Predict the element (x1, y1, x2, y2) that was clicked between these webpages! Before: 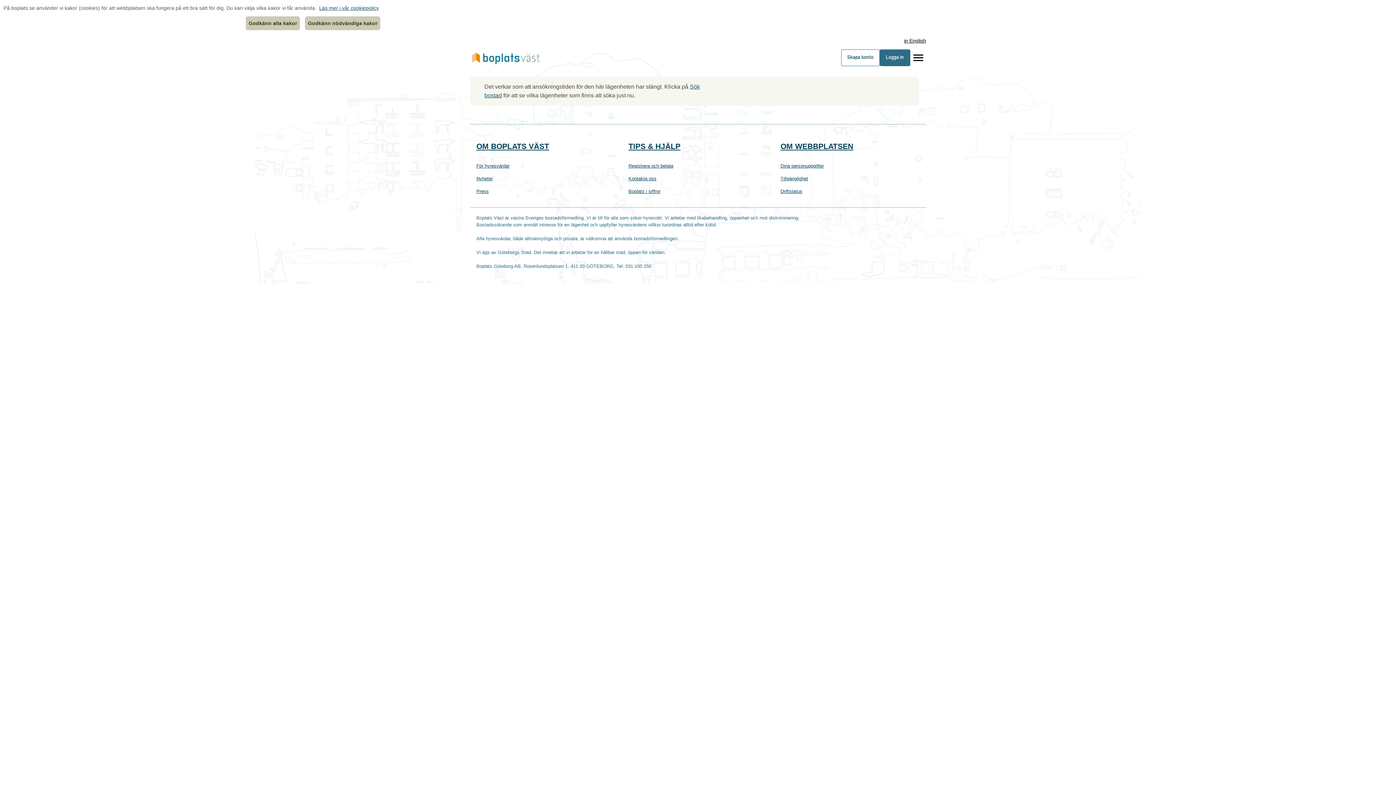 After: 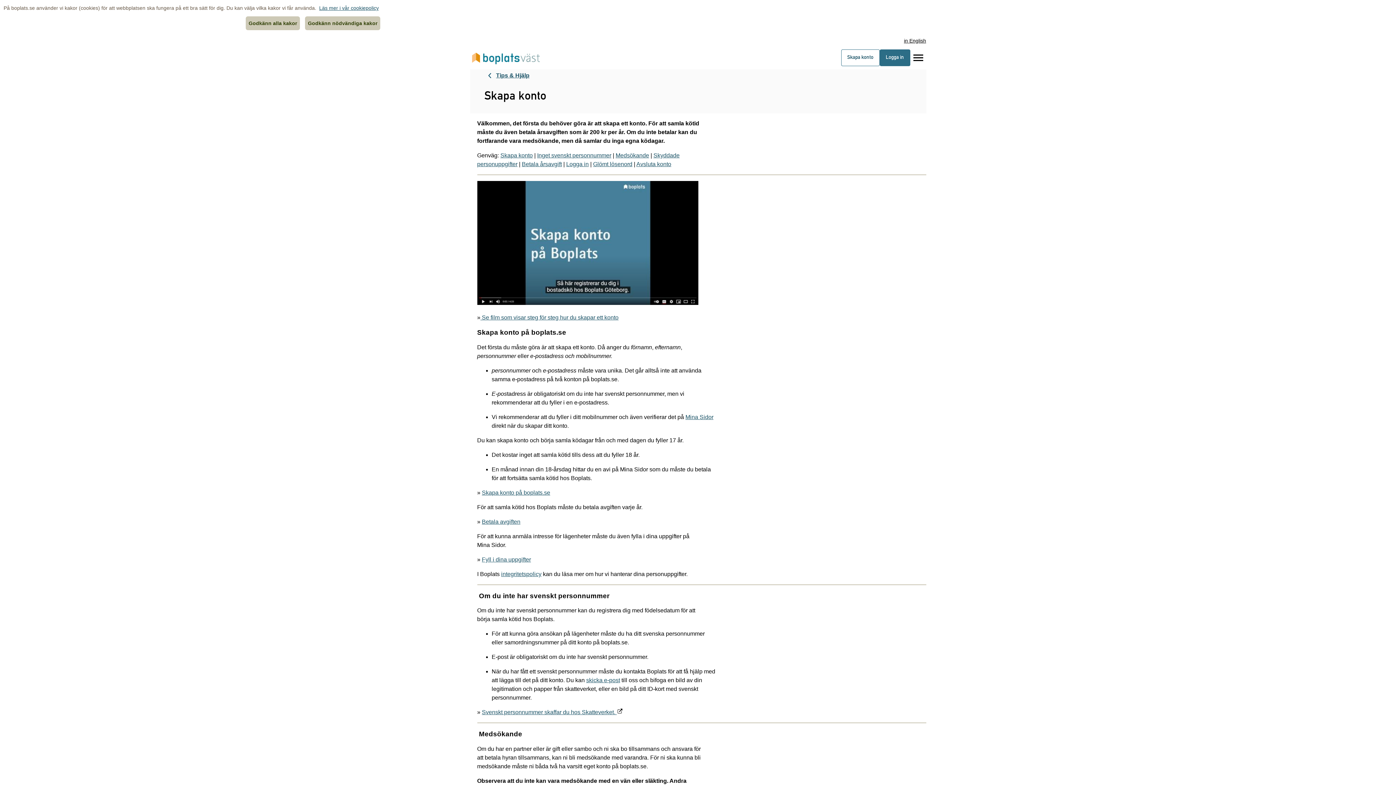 Action: bbox: (628, 163, 673, 168) label: Registrera och betala